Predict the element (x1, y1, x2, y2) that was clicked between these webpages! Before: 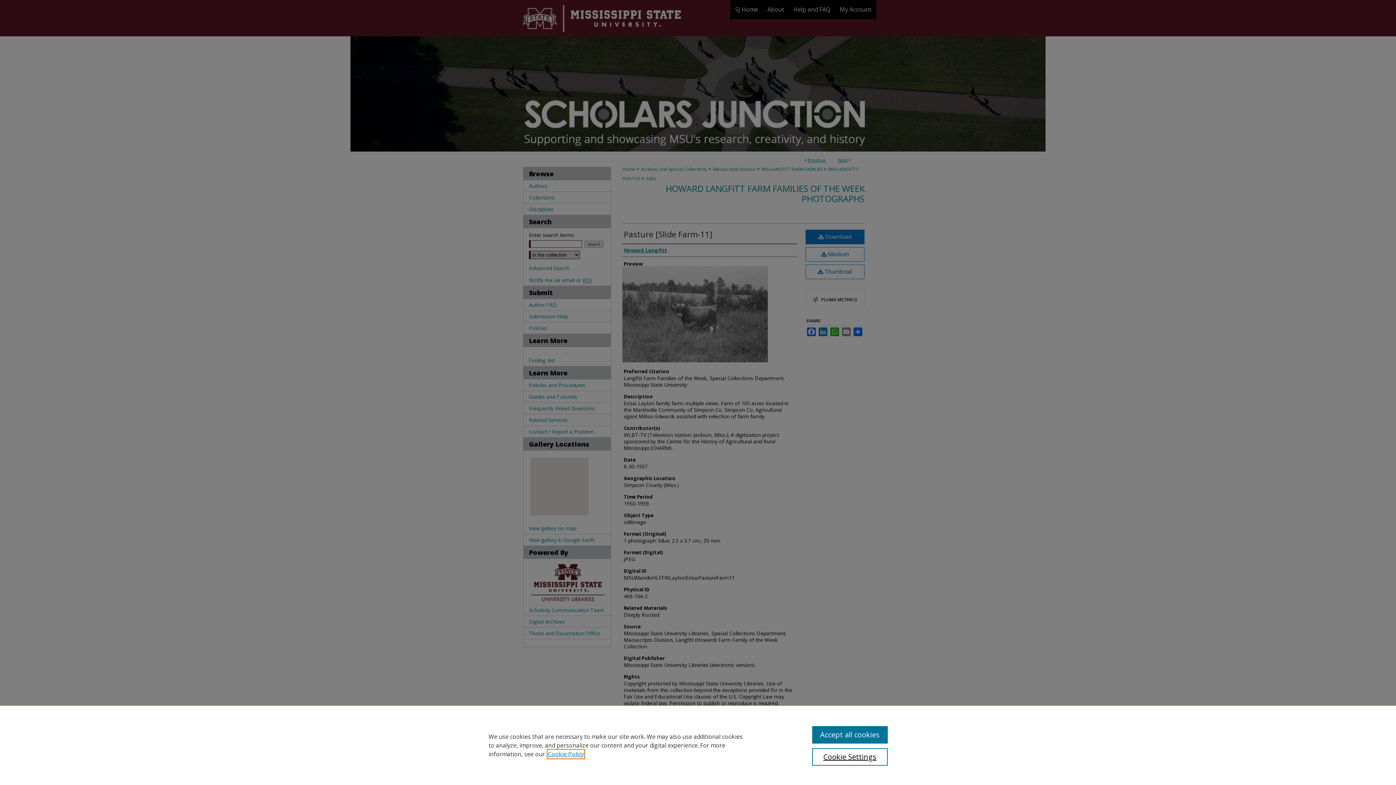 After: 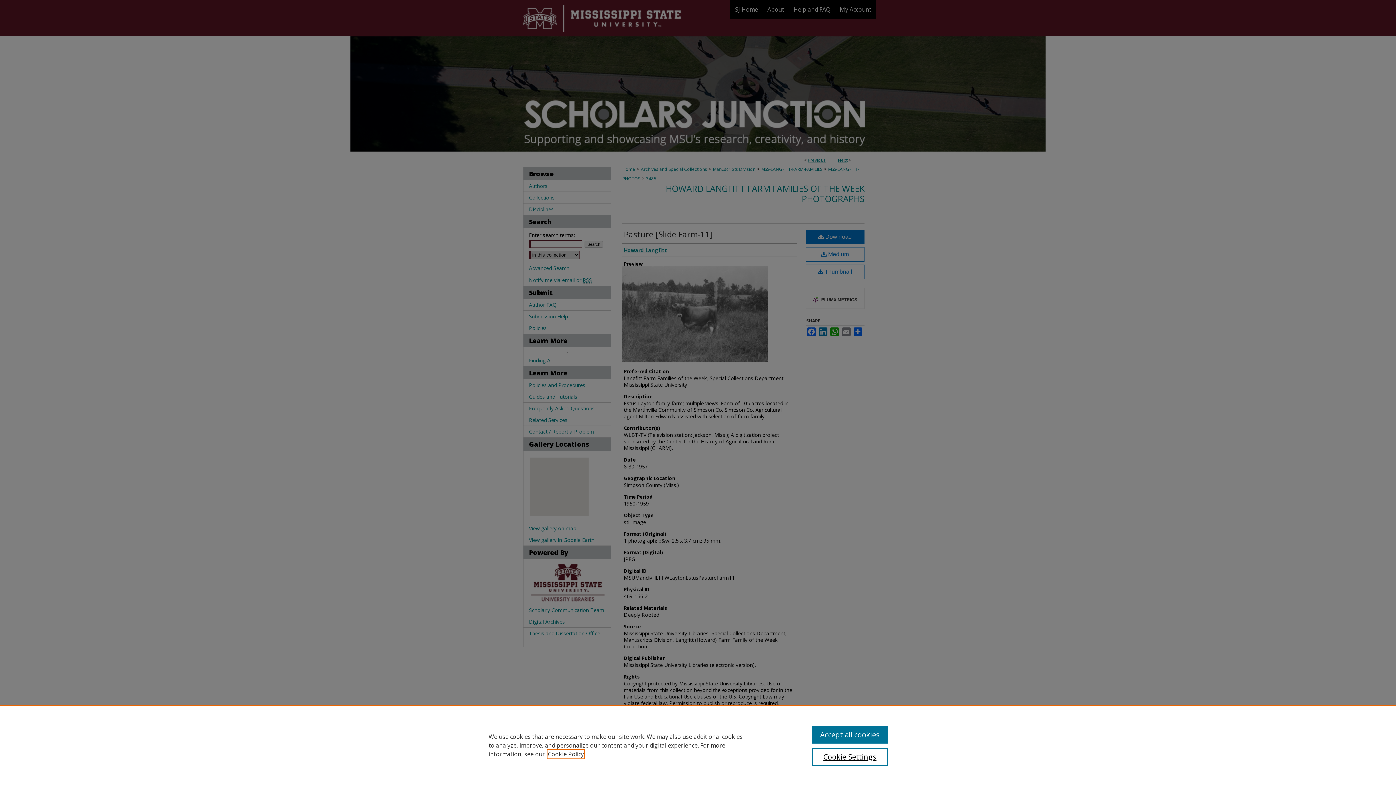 Action: bbox: (548, 750, 584, 758) label: , opens in a new tab